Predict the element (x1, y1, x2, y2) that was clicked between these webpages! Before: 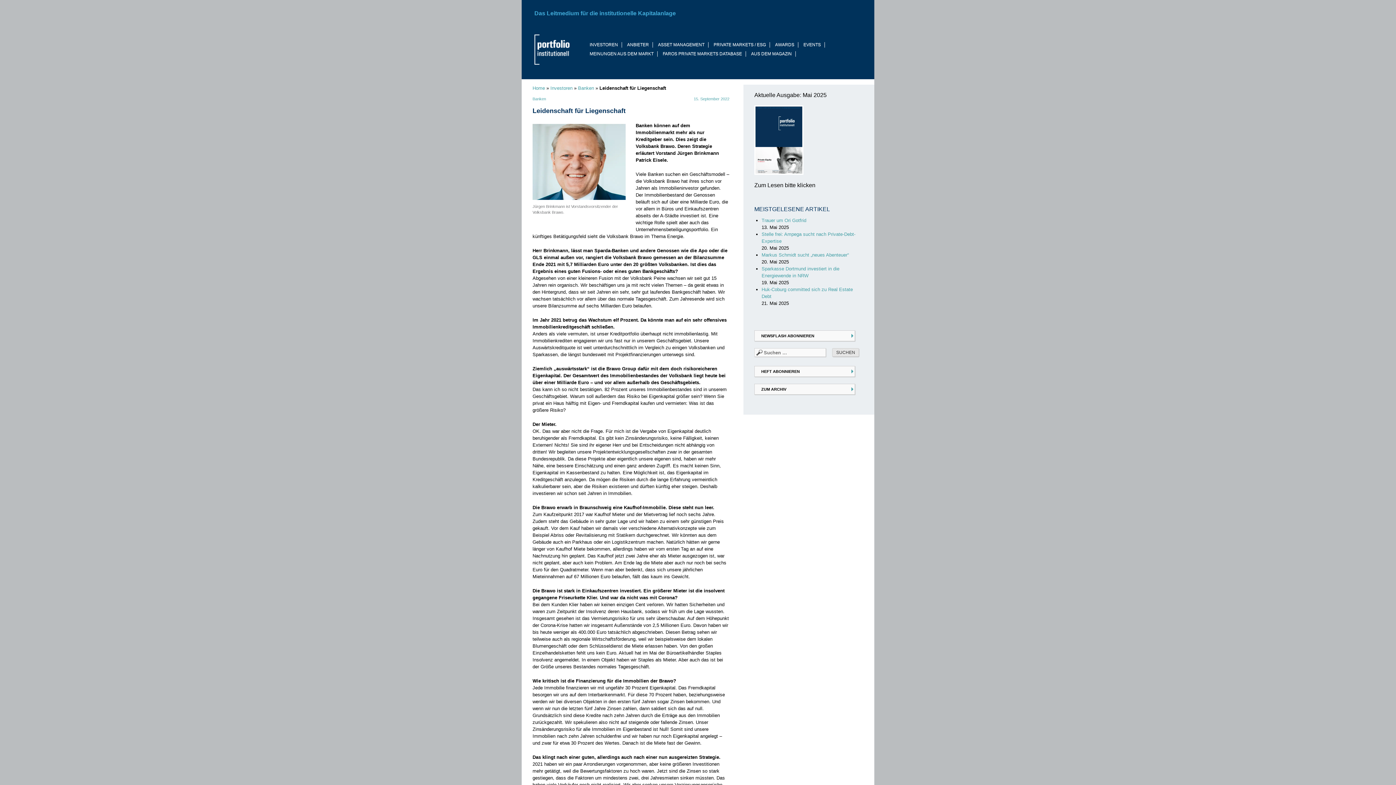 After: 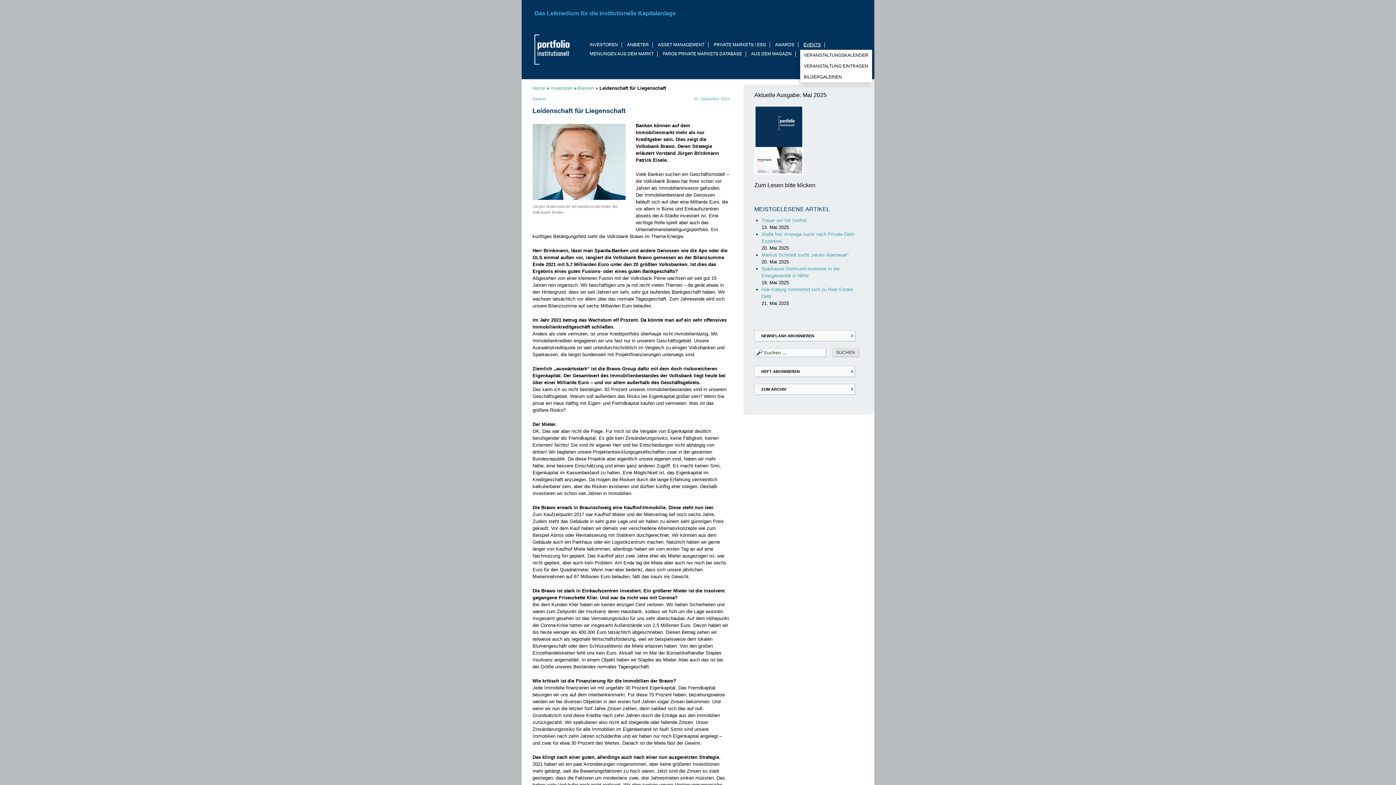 Action: label: EVENTS bbox: (800, 42, 825, 47)